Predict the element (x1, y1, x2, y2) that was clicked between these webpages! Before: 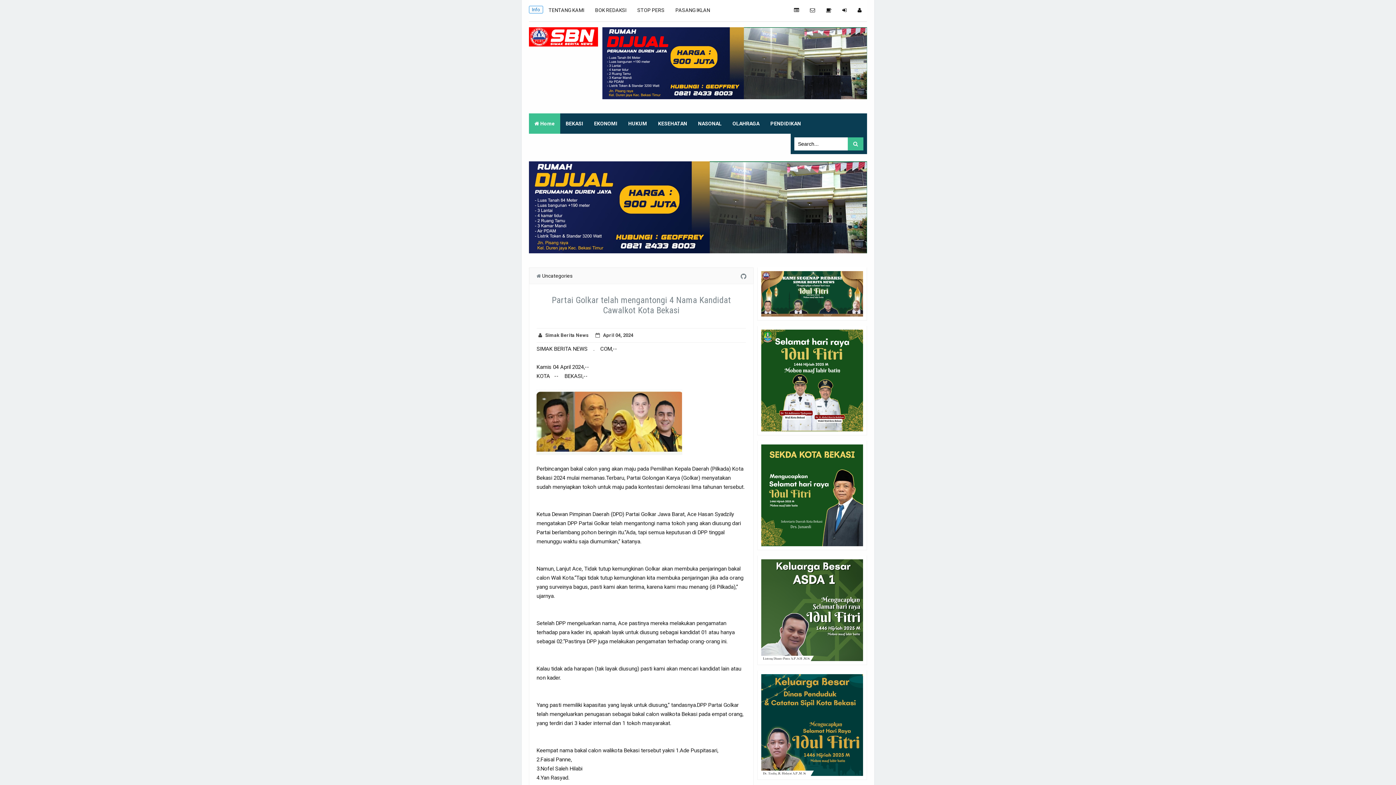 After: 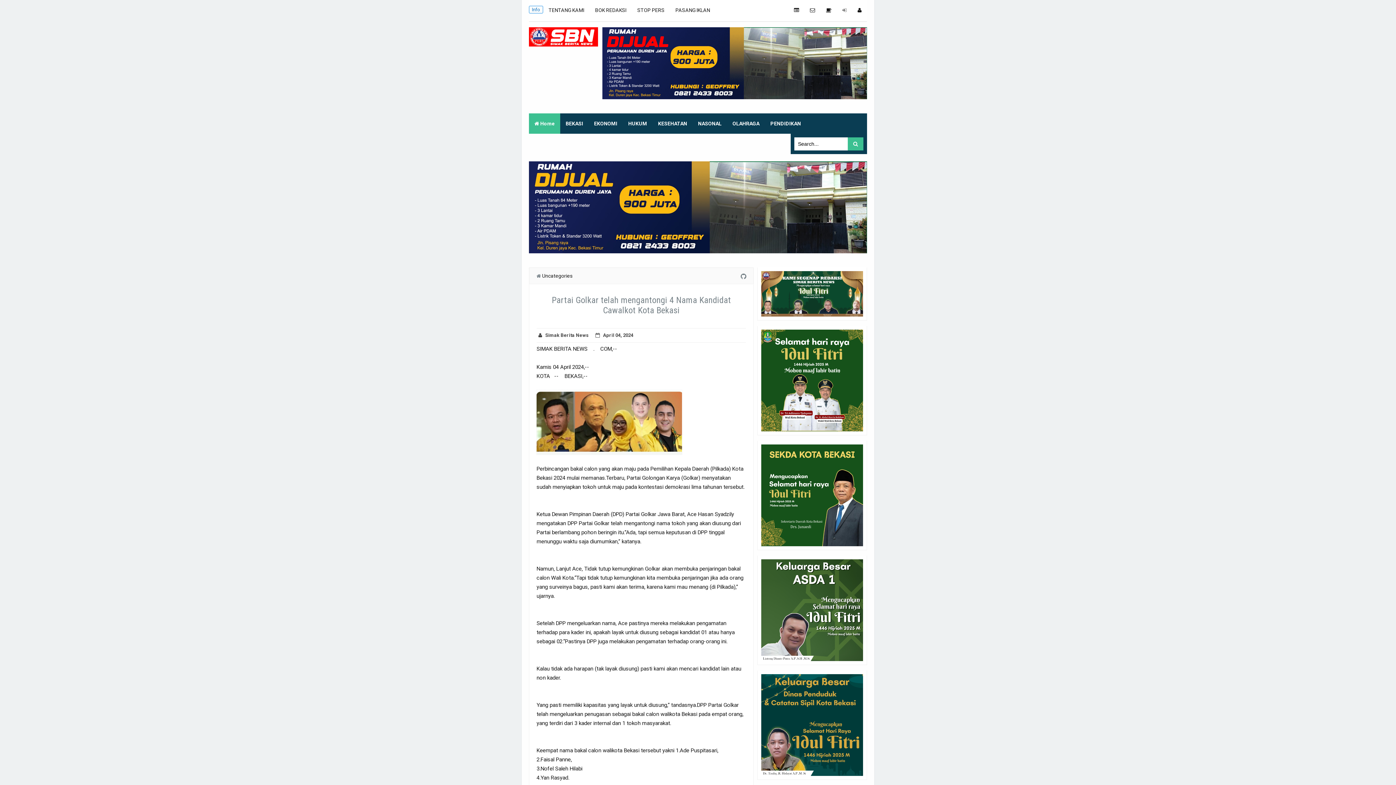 Action: bbox: (837, 0, 852, 20)